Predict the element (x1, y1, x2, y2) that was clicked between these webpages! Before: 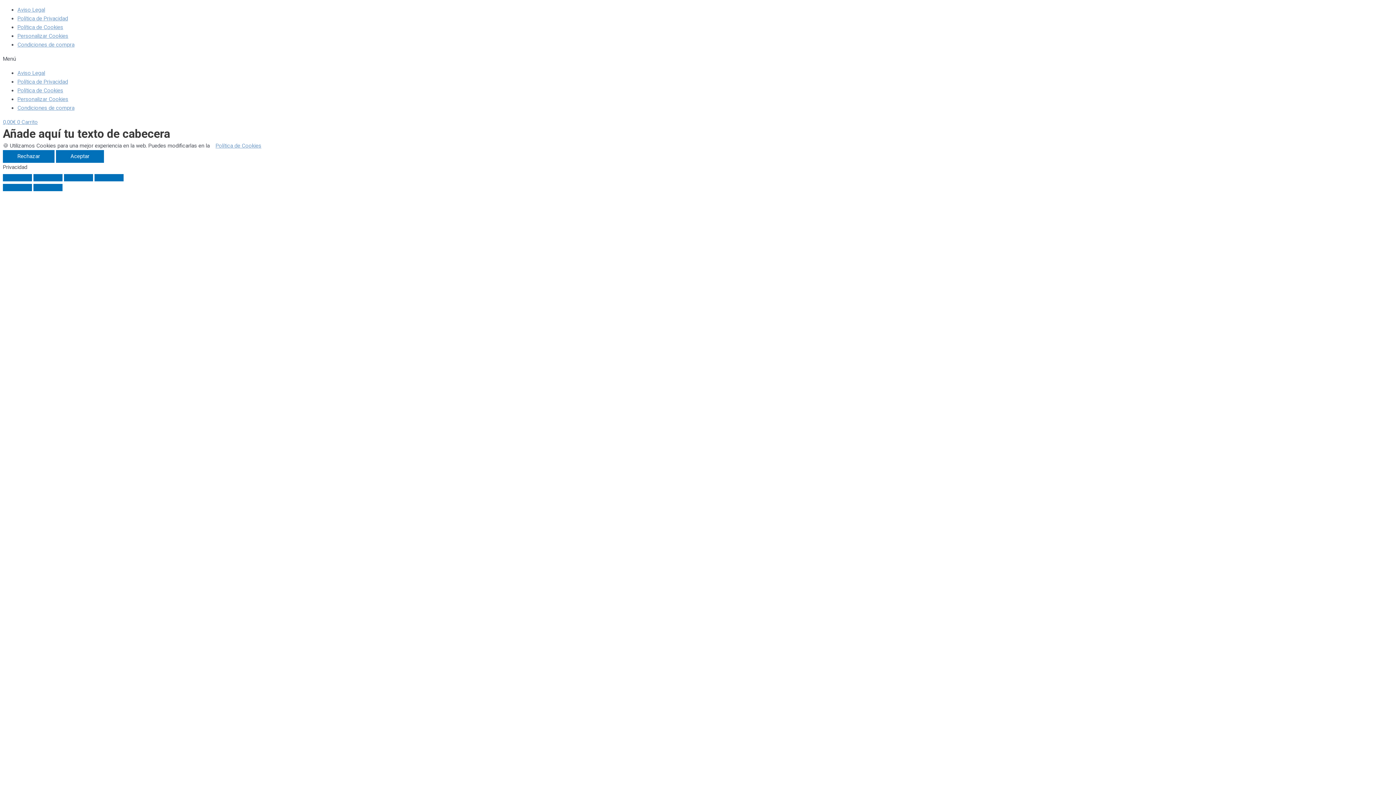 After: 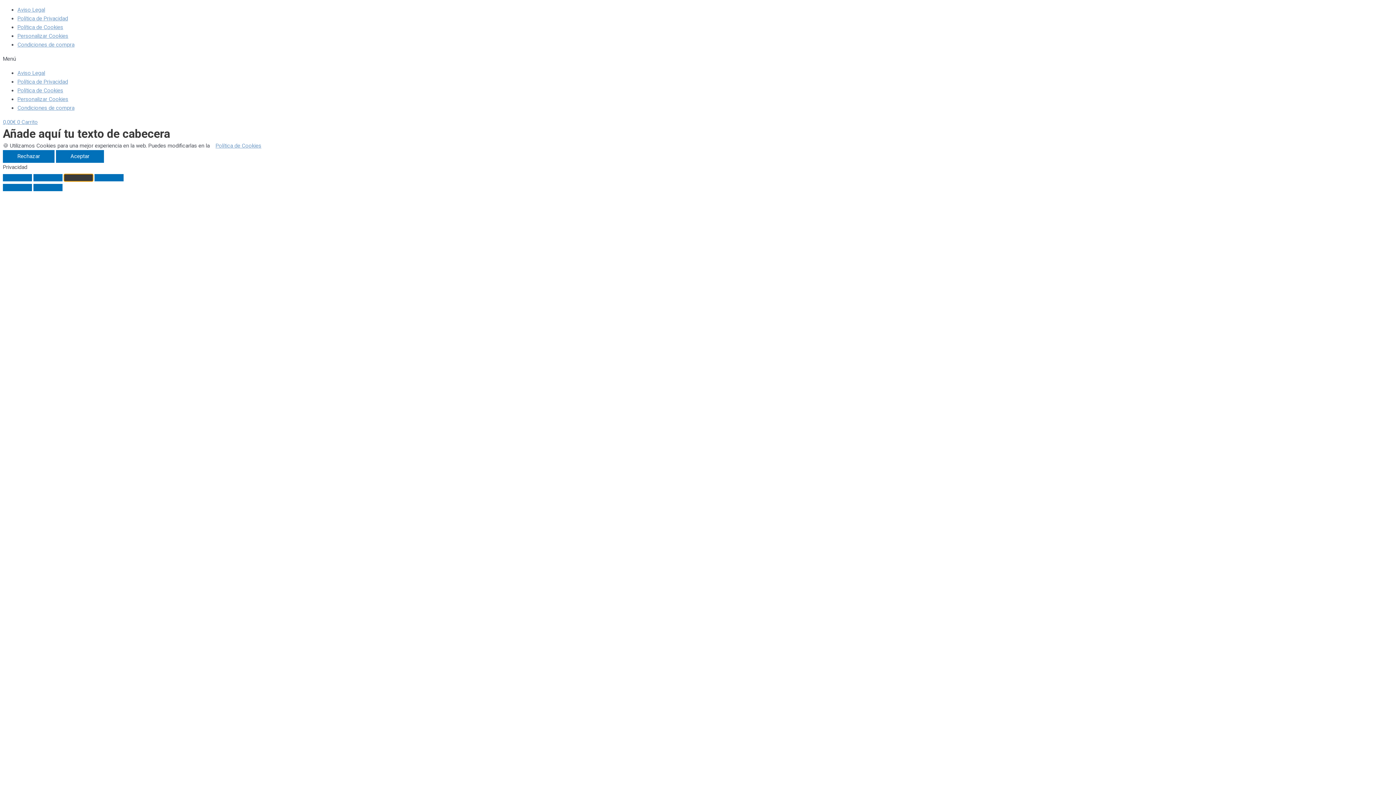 Action: bbox: (64, 174, 93, 181) label: Compartir